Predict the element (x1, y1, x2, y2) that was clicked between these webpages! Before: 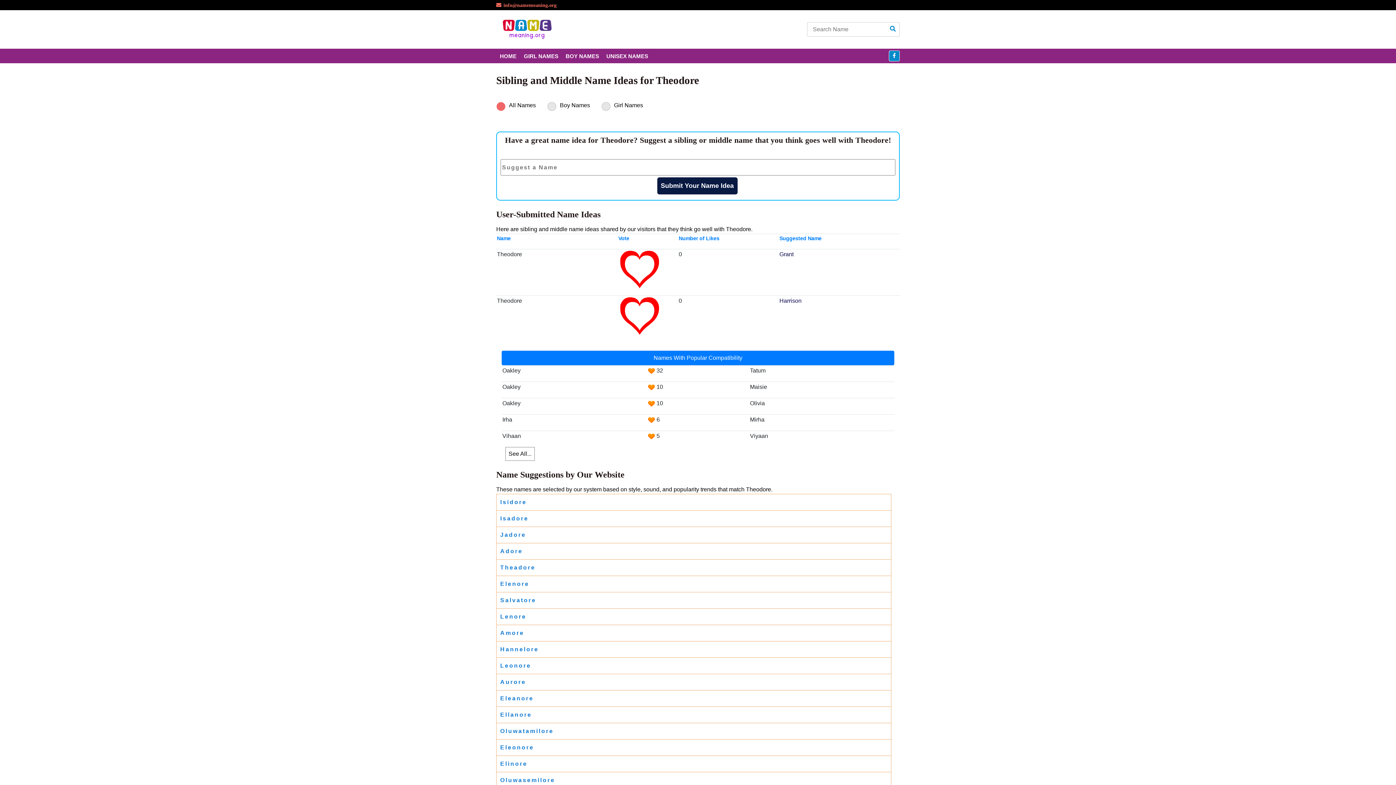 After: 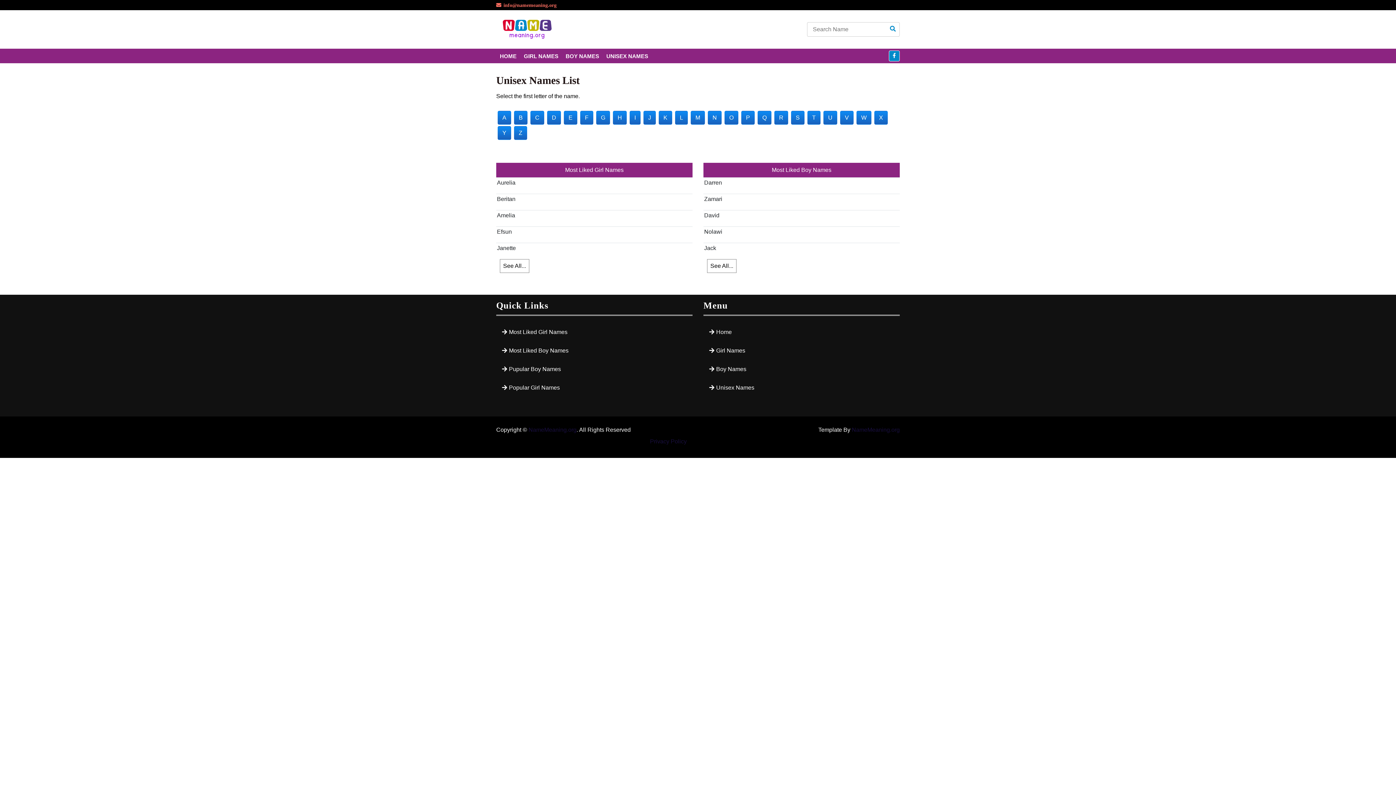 Action: label: UNISEX NAMES bbox: (602, 48, 652, 63)